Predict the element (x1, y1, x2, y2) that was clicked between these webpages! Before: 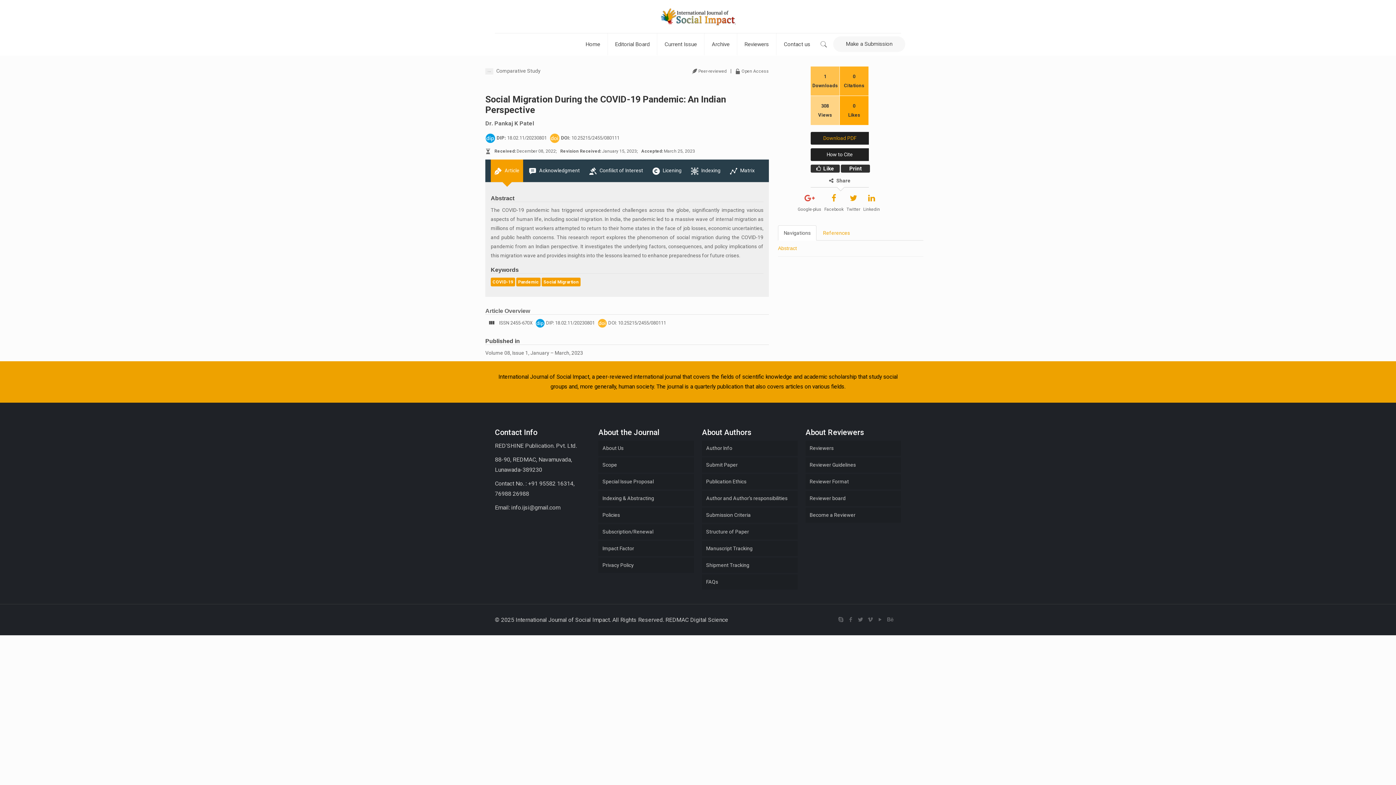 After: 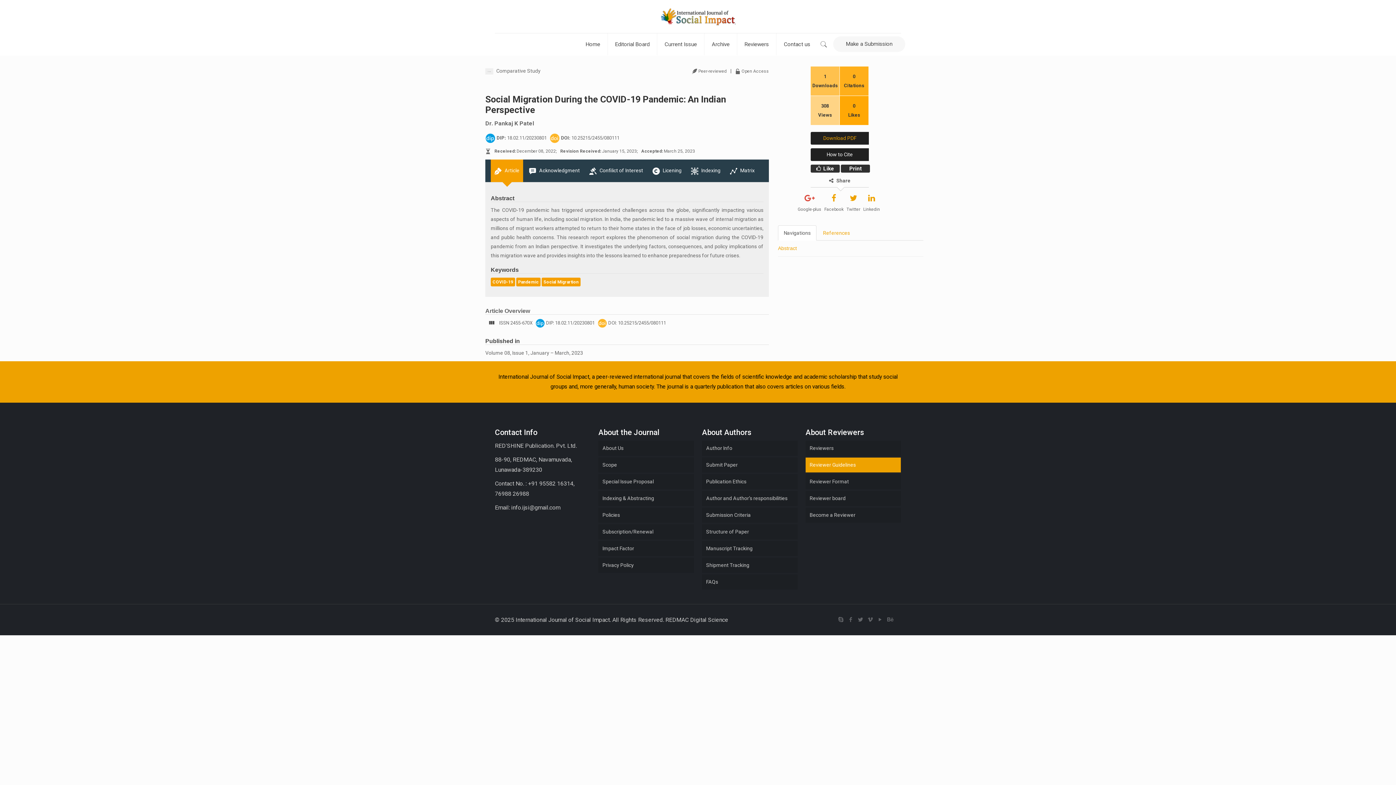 Action: label: Reviewer Guidelines bbox: (805, 457, 901, 472)